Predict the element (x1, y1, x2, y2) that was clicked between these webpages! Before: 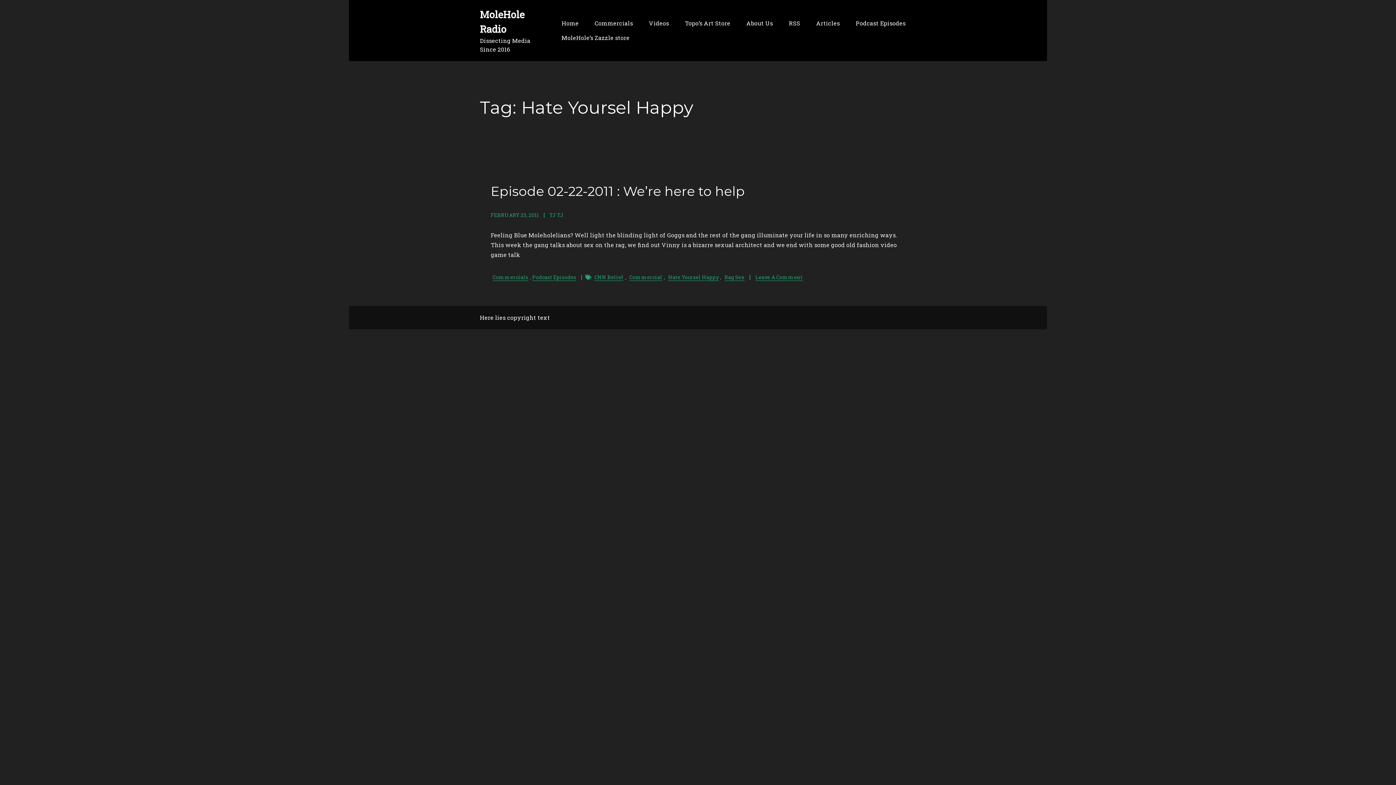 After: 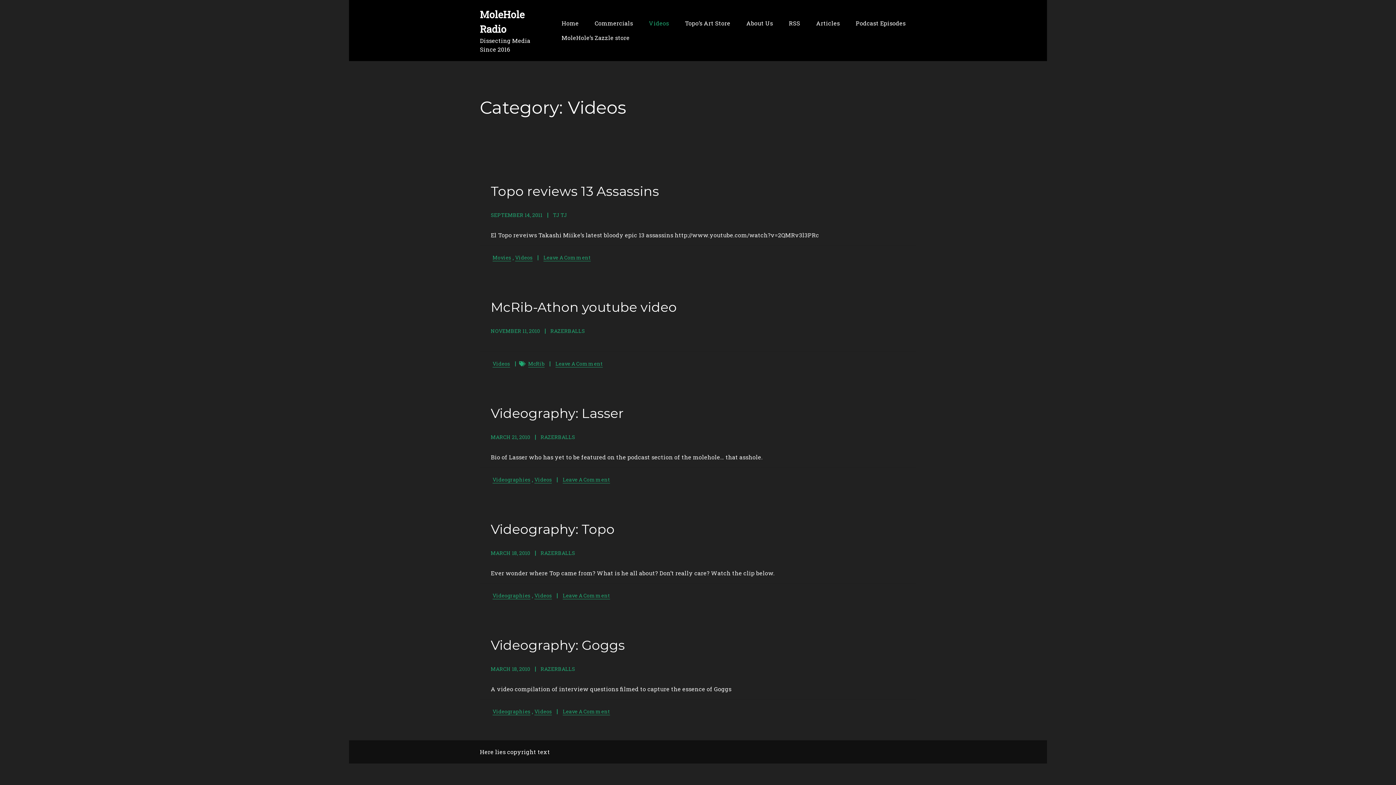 Action: label: Videos bbox: (644, 16, 673, 30)